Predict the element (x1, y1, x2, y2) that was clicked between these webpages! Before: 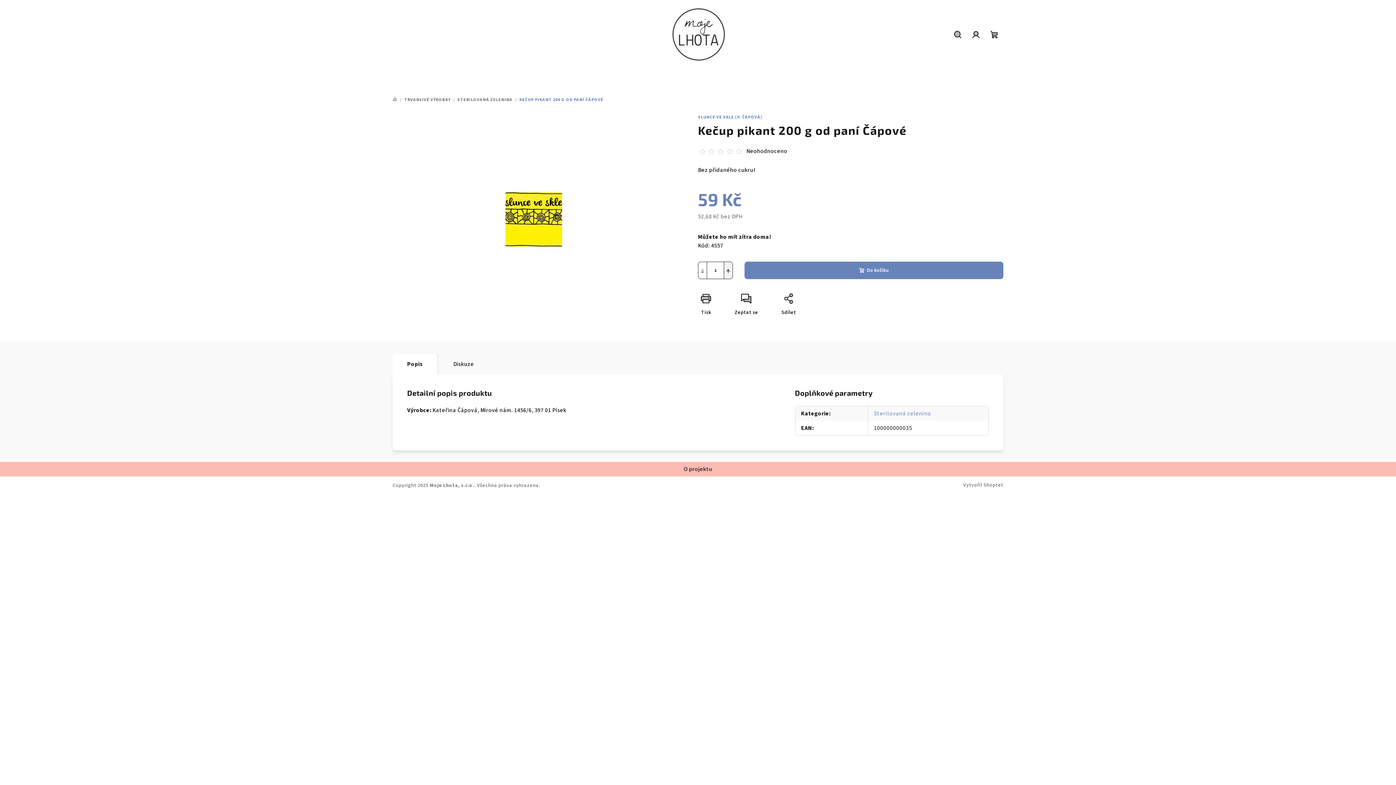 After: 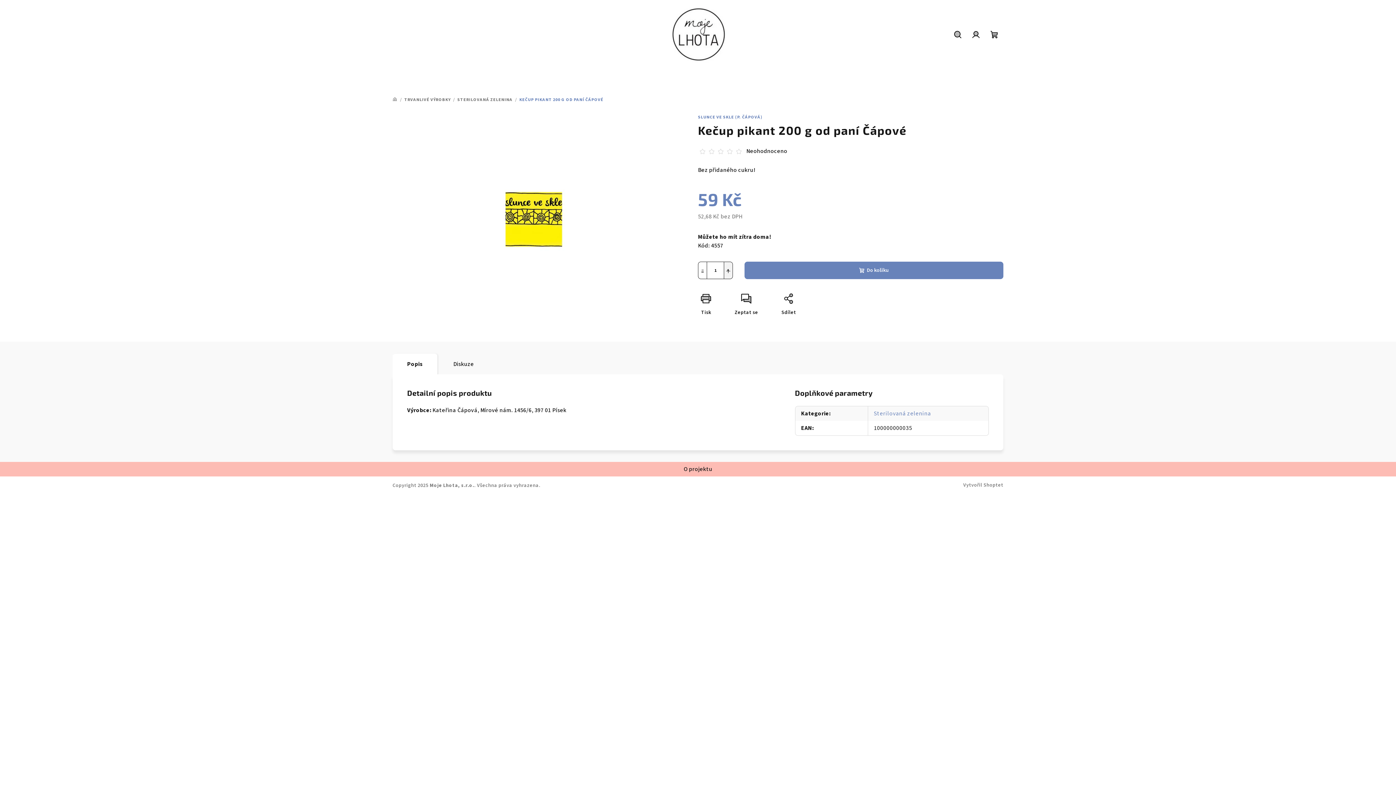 Action: label: Popis bbox: (392, 353, 437, 377)